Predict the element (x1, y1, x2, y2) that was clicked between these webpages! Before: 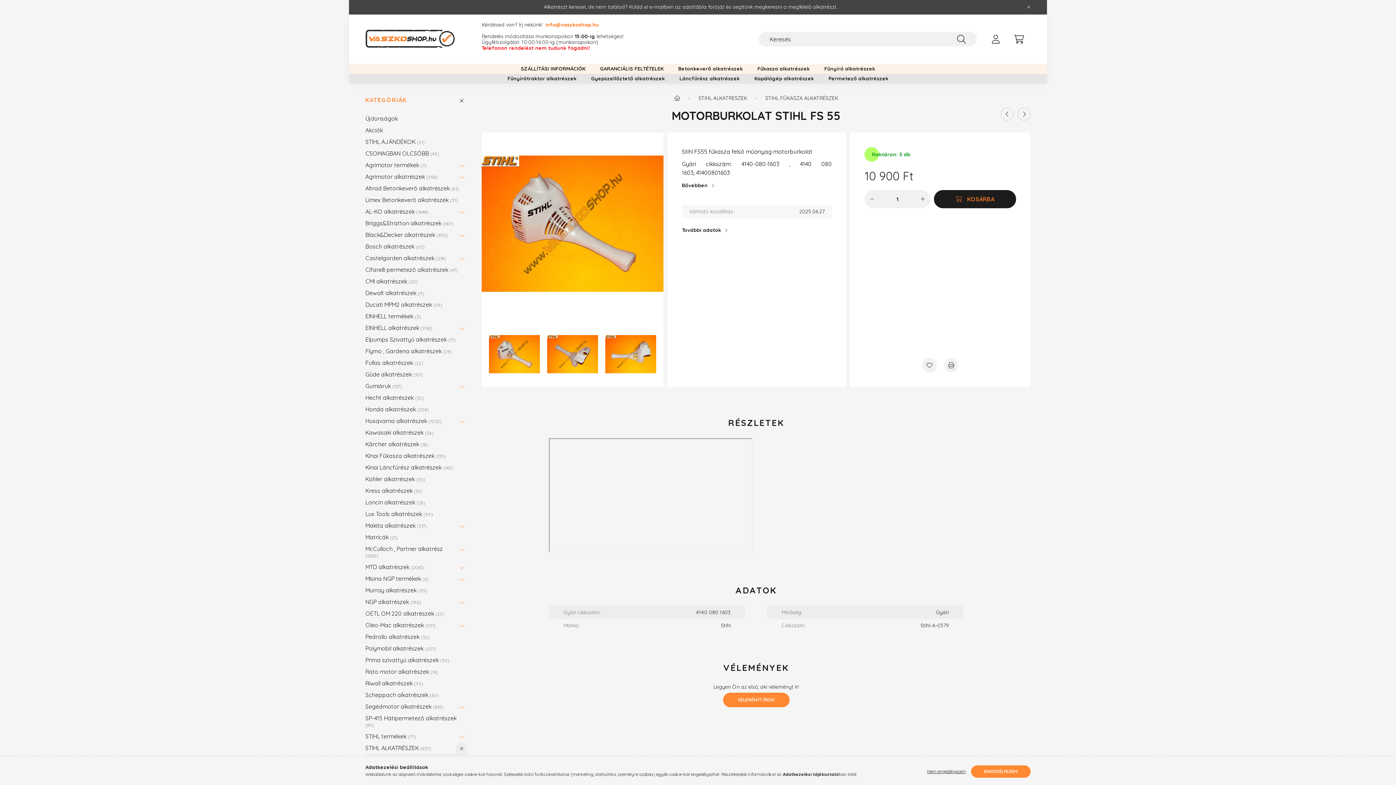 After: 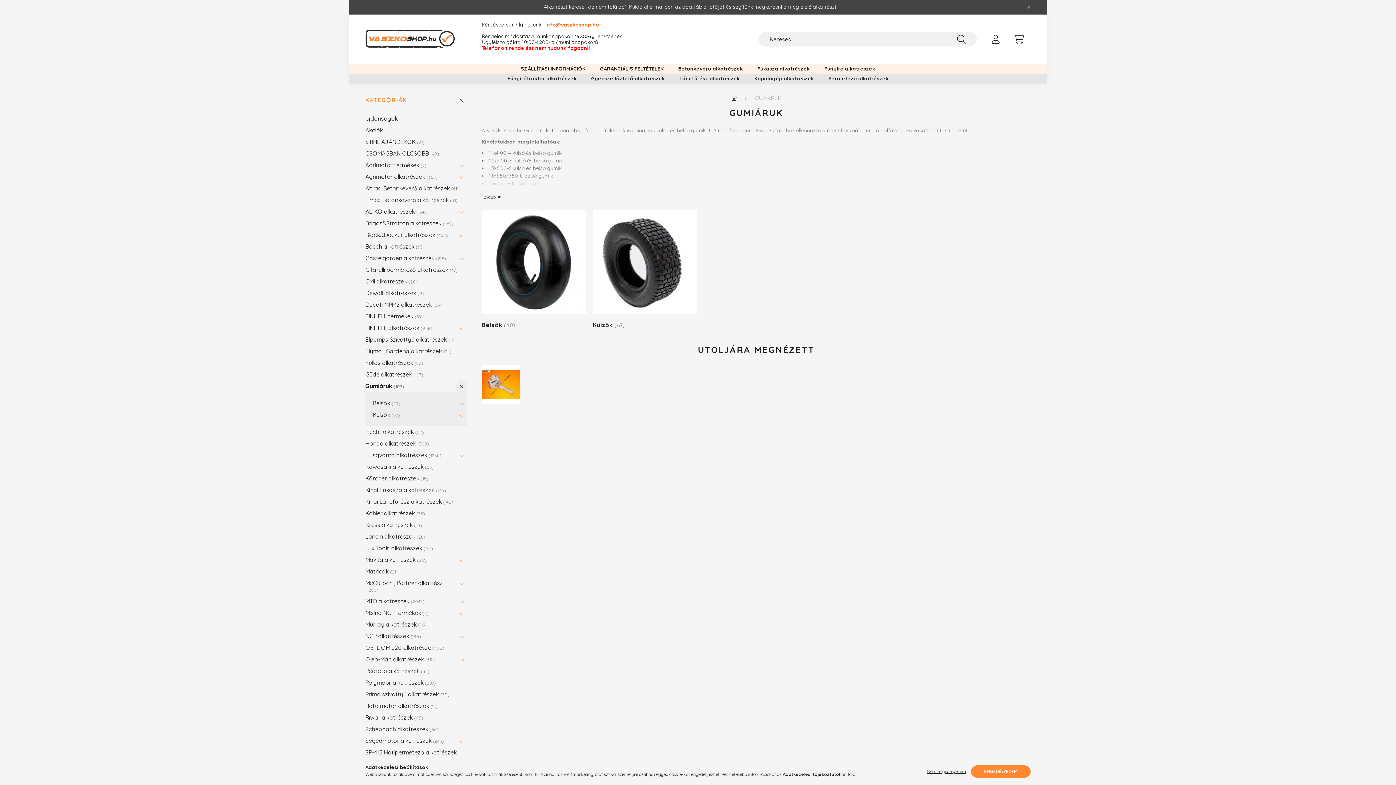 Action: label: Gumiáruk 107 bbox: (365, 380, 452, 392)